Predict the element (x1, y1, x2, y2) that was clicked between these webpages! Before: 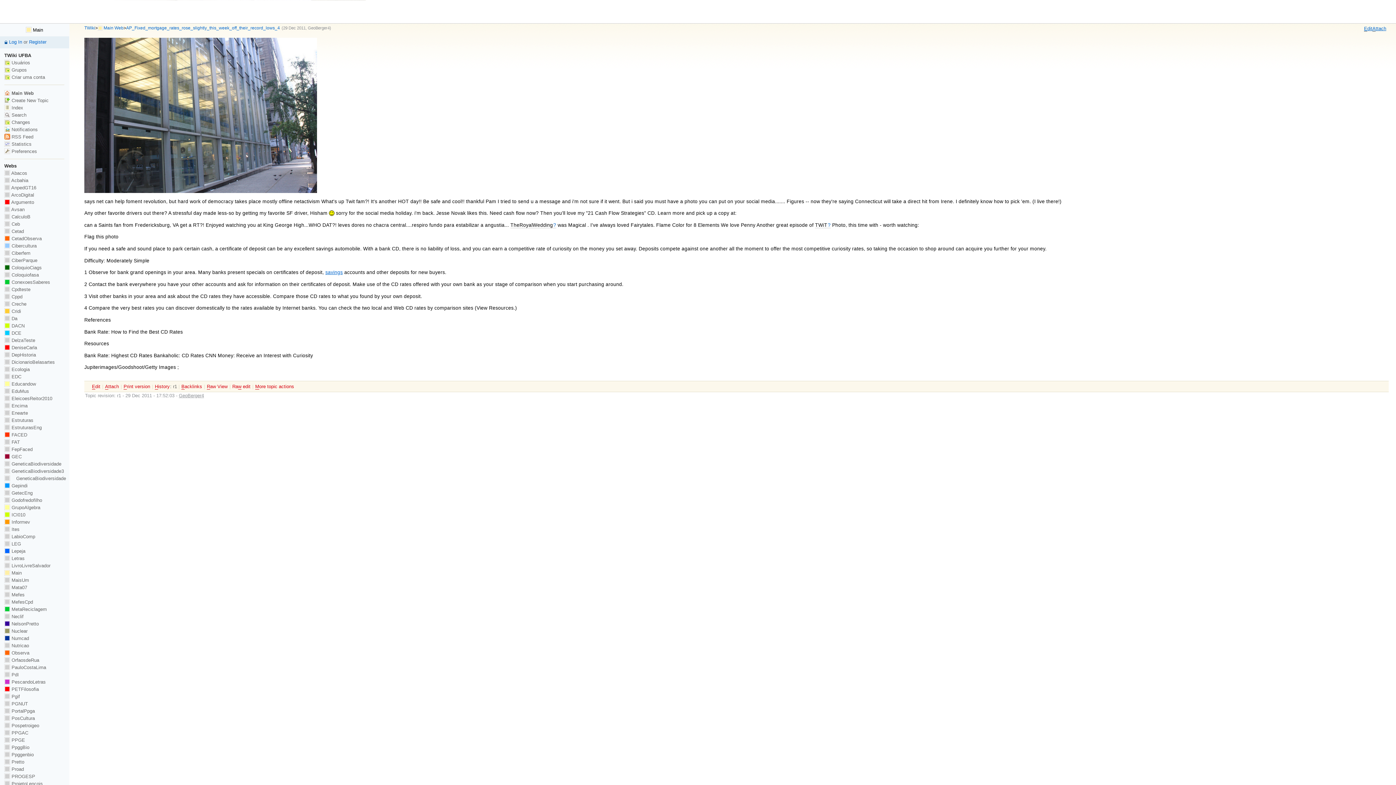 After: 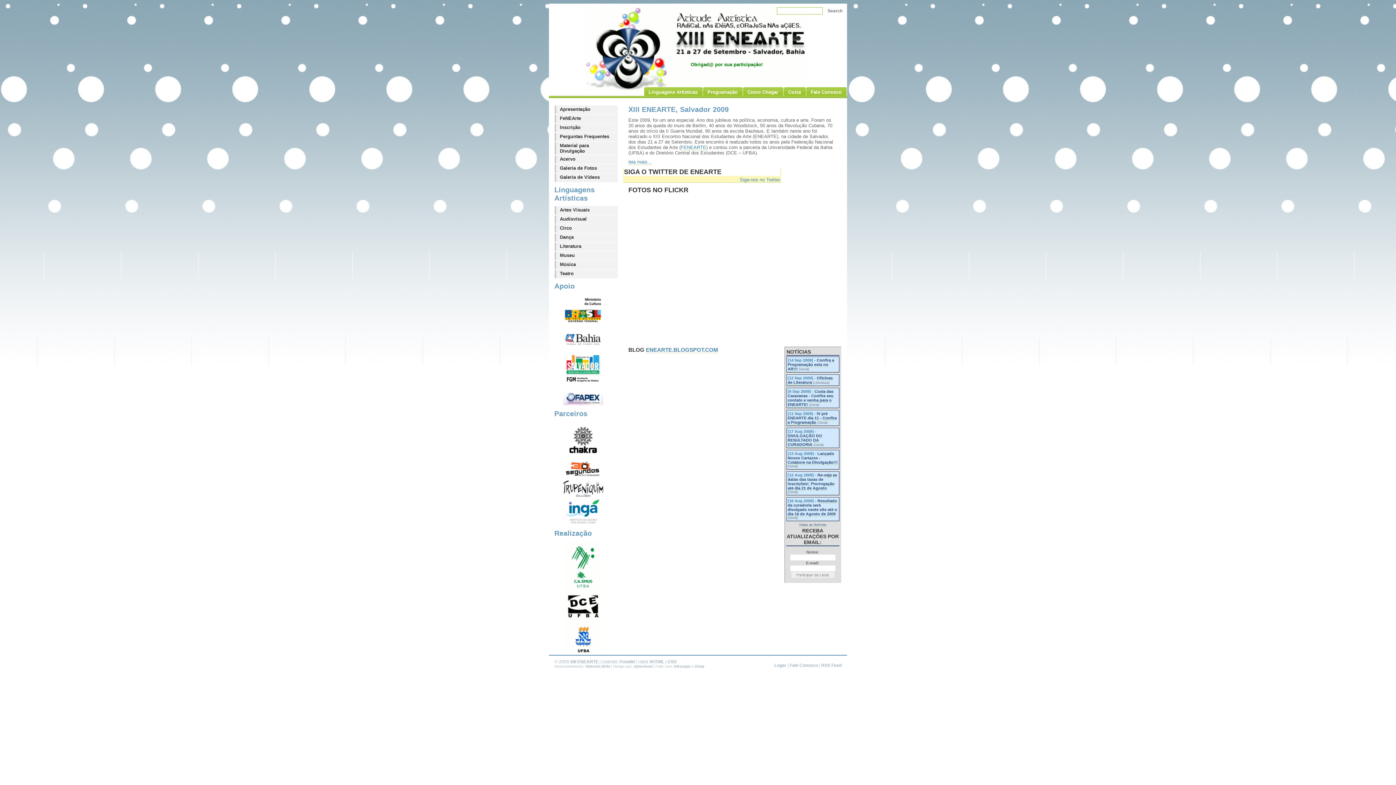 Action: label:  Enearte bbox: (4, 410, 27, 416)